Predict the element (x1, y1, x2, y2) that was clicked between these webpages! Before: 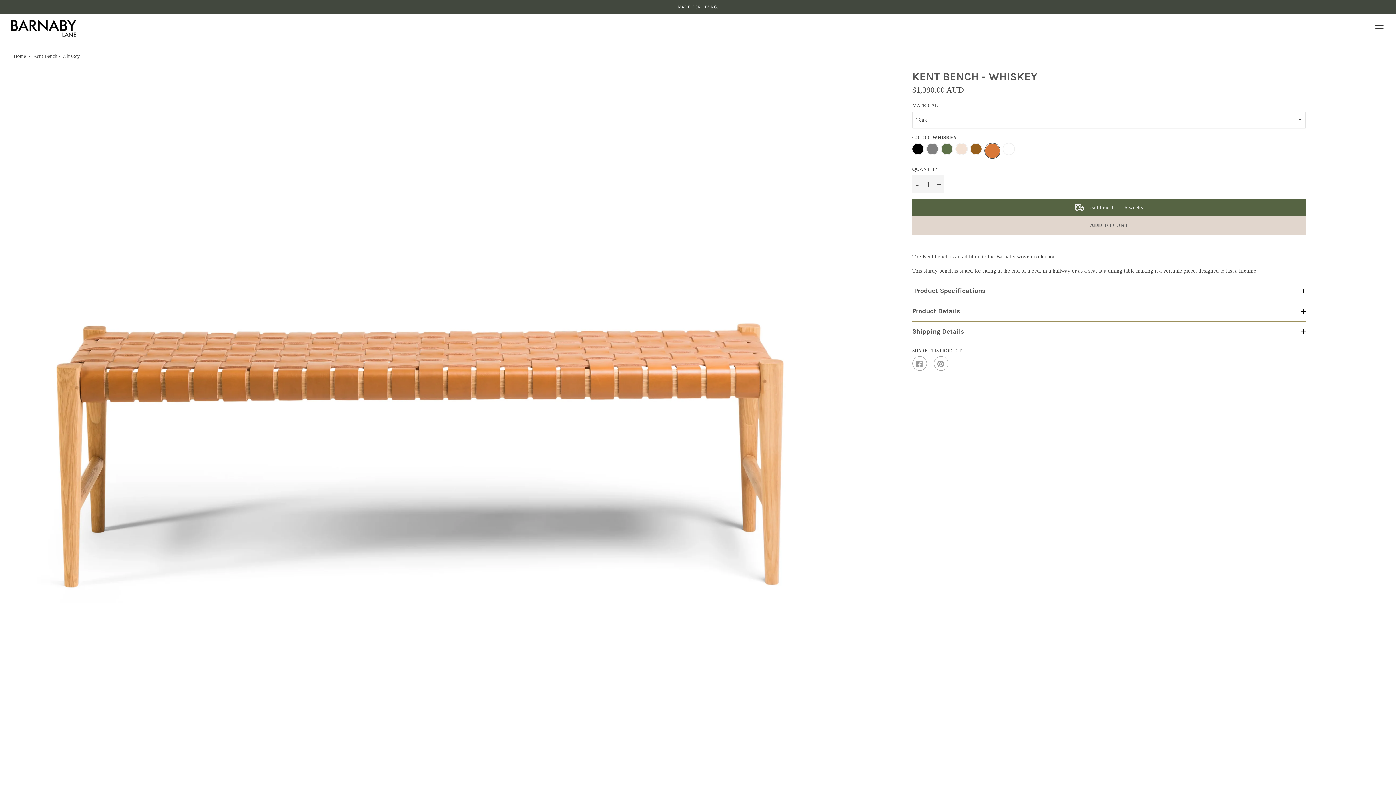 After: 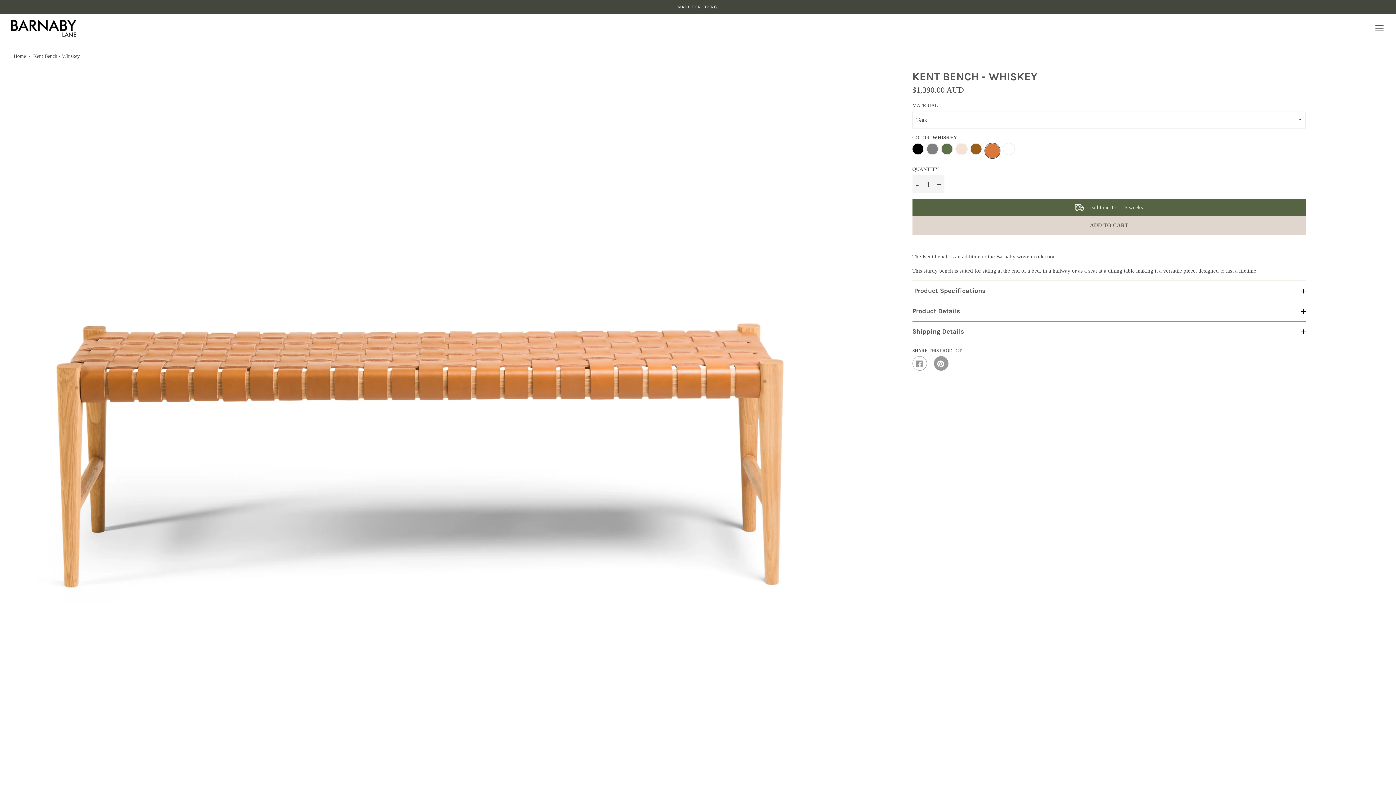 Action: bbox: (934, 356, 948, 371)